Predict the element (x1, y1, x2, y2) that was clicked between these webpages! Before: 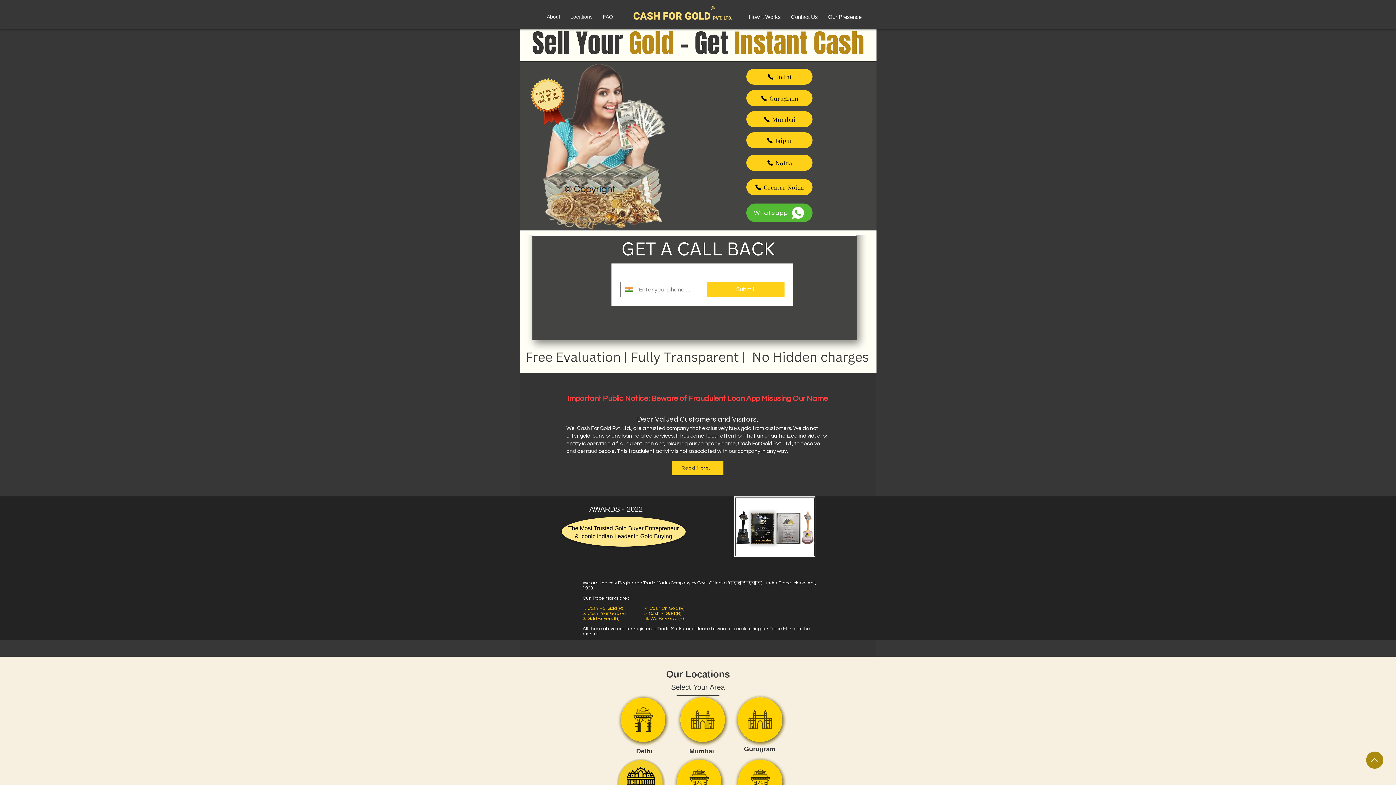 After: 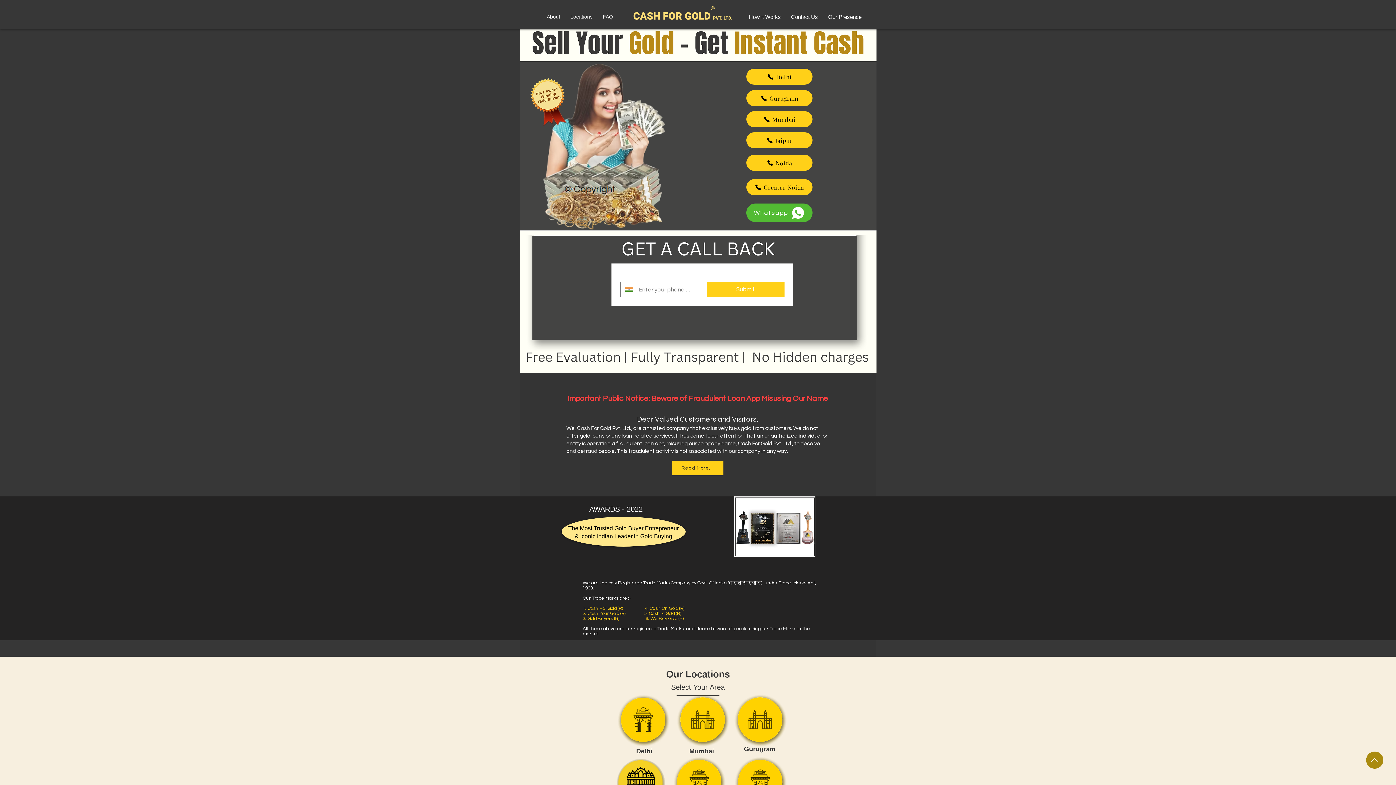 Action: label: Delhi bbox: (746, 68, 812, 84)